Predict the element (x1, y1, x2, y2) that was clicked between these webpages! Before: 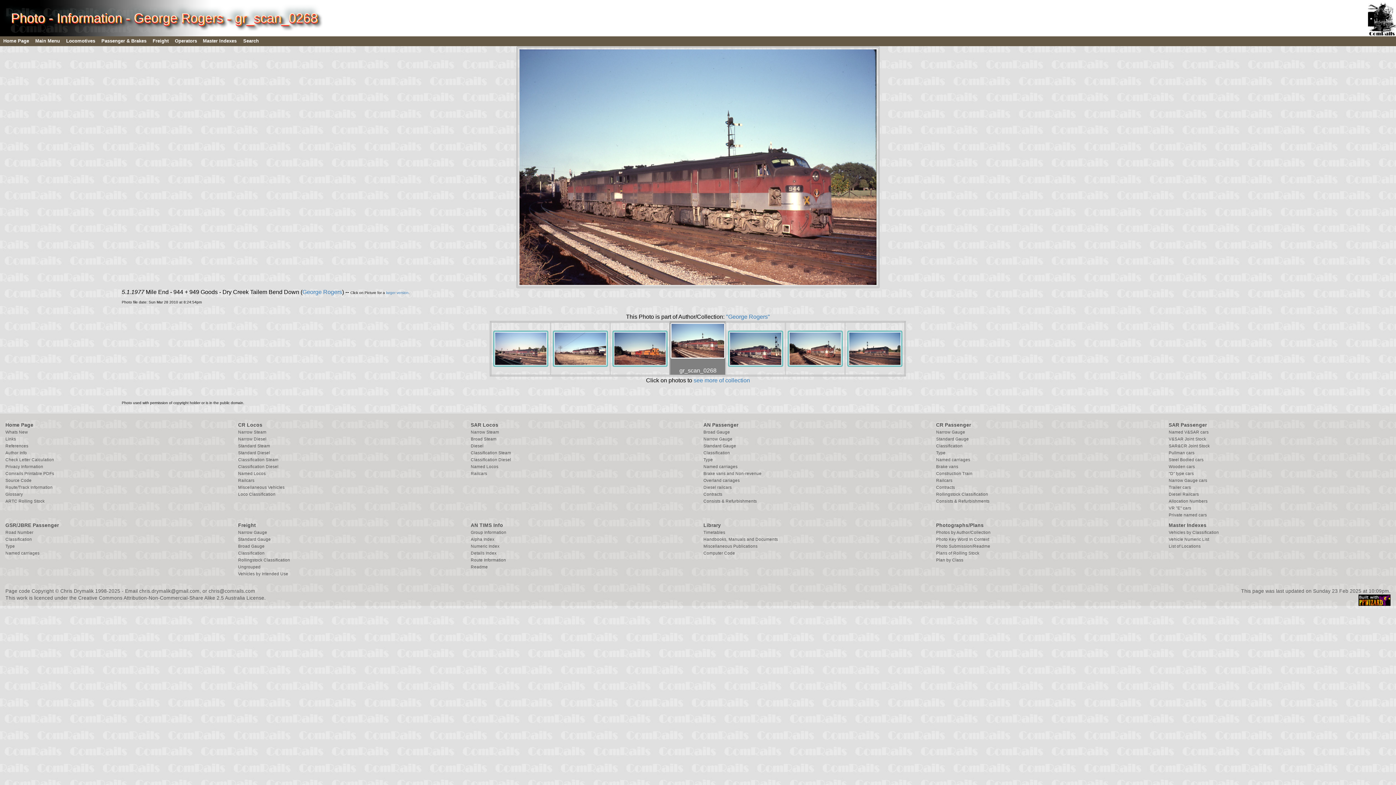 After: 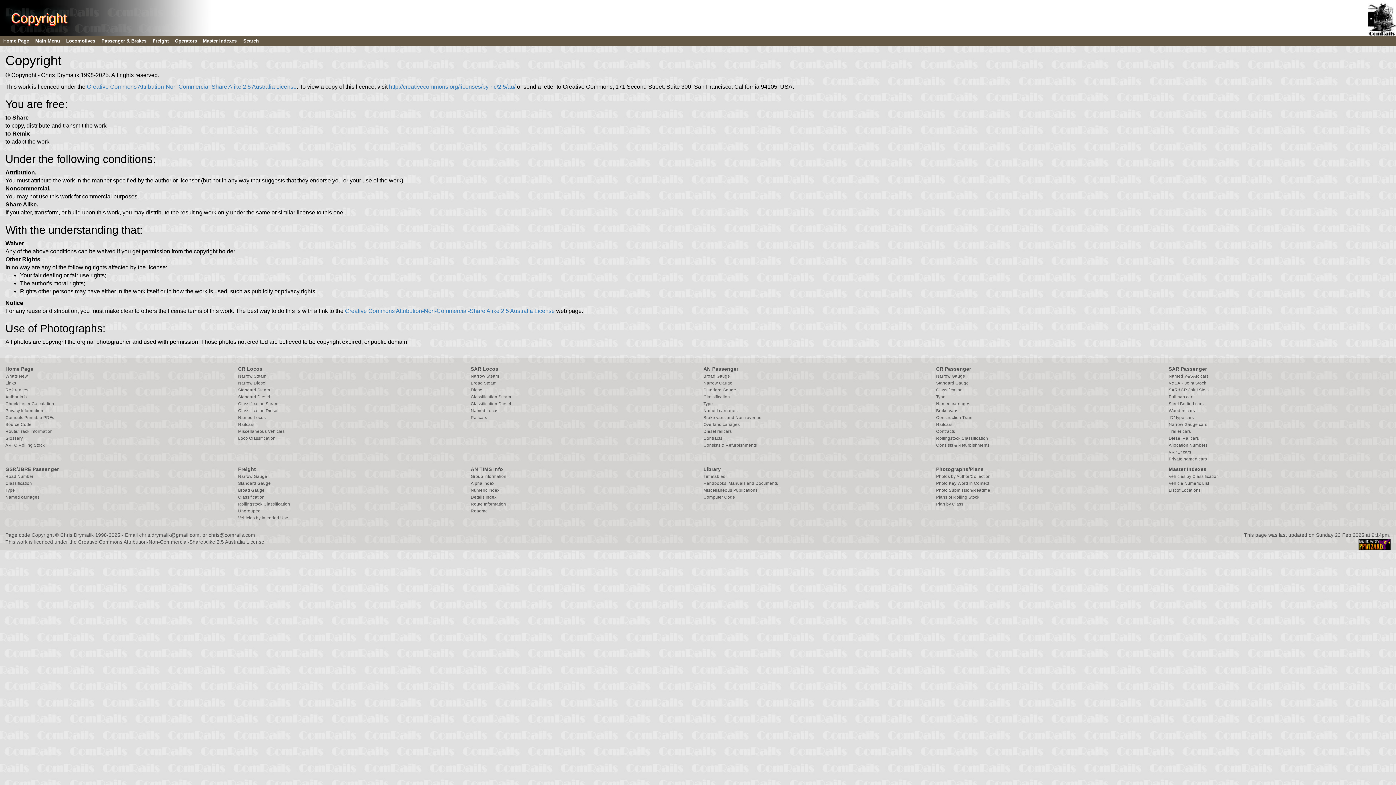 Action: bbox: (31, 588, 53, 594) label: Copyright